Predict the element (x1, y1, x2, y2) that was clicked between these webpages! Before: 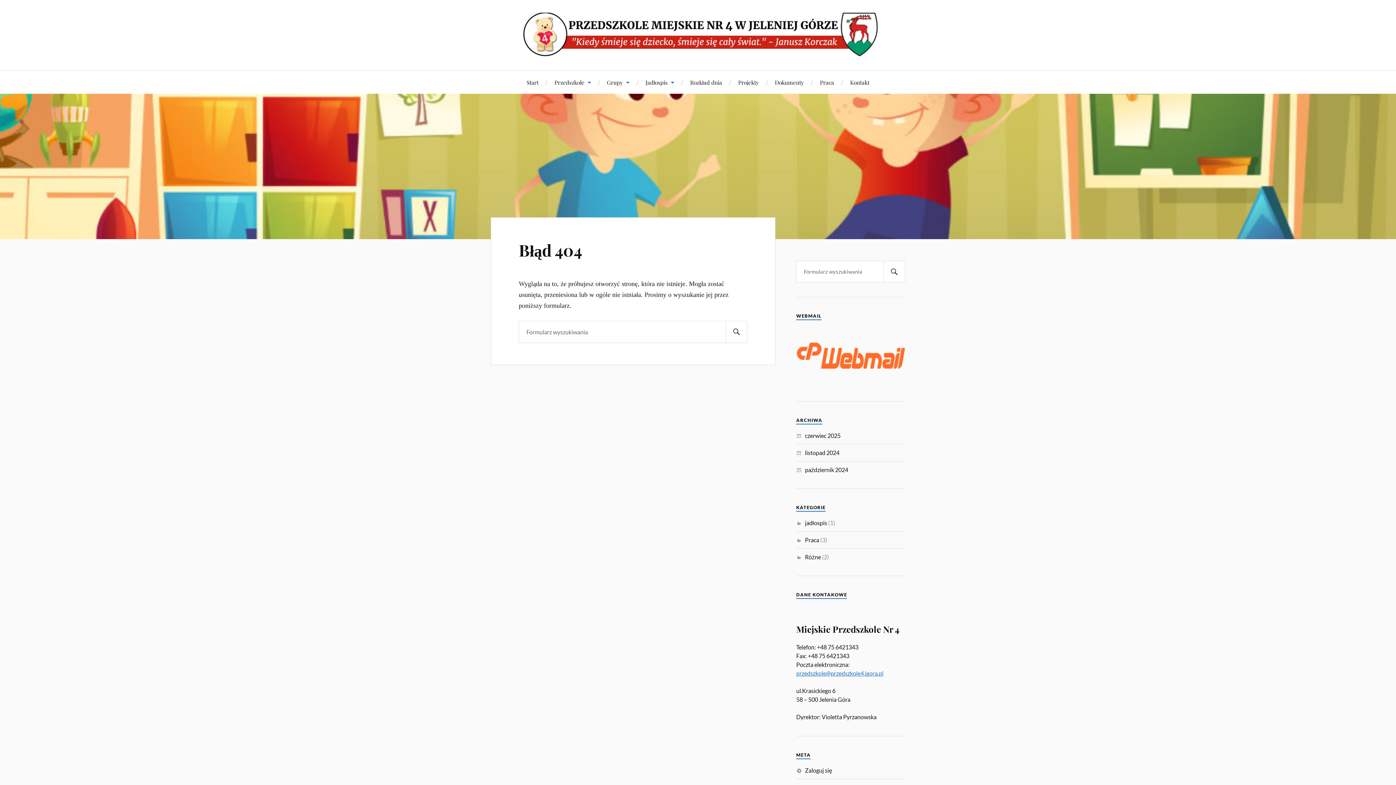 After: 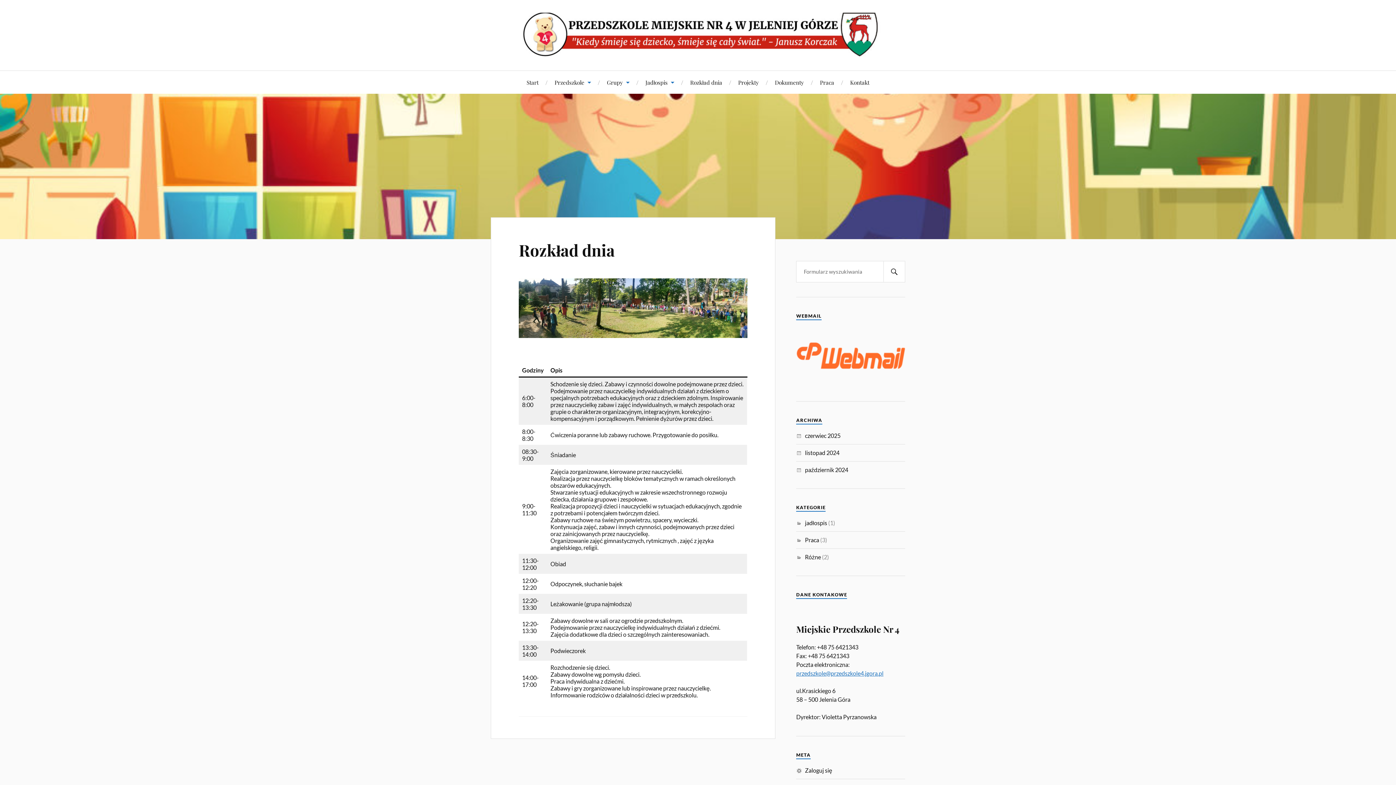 Action: bbox: (690, 70, 722, 93) label: Rozkład dnia